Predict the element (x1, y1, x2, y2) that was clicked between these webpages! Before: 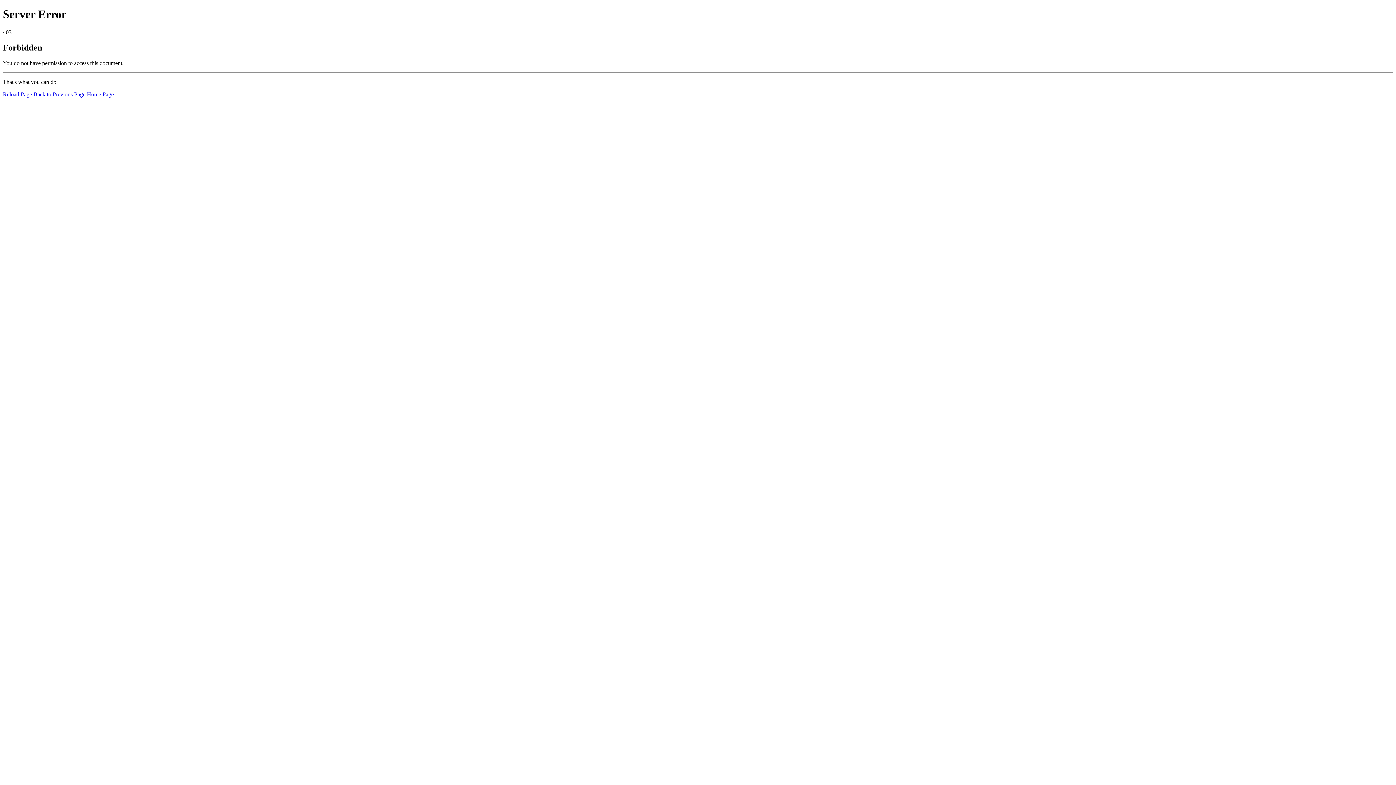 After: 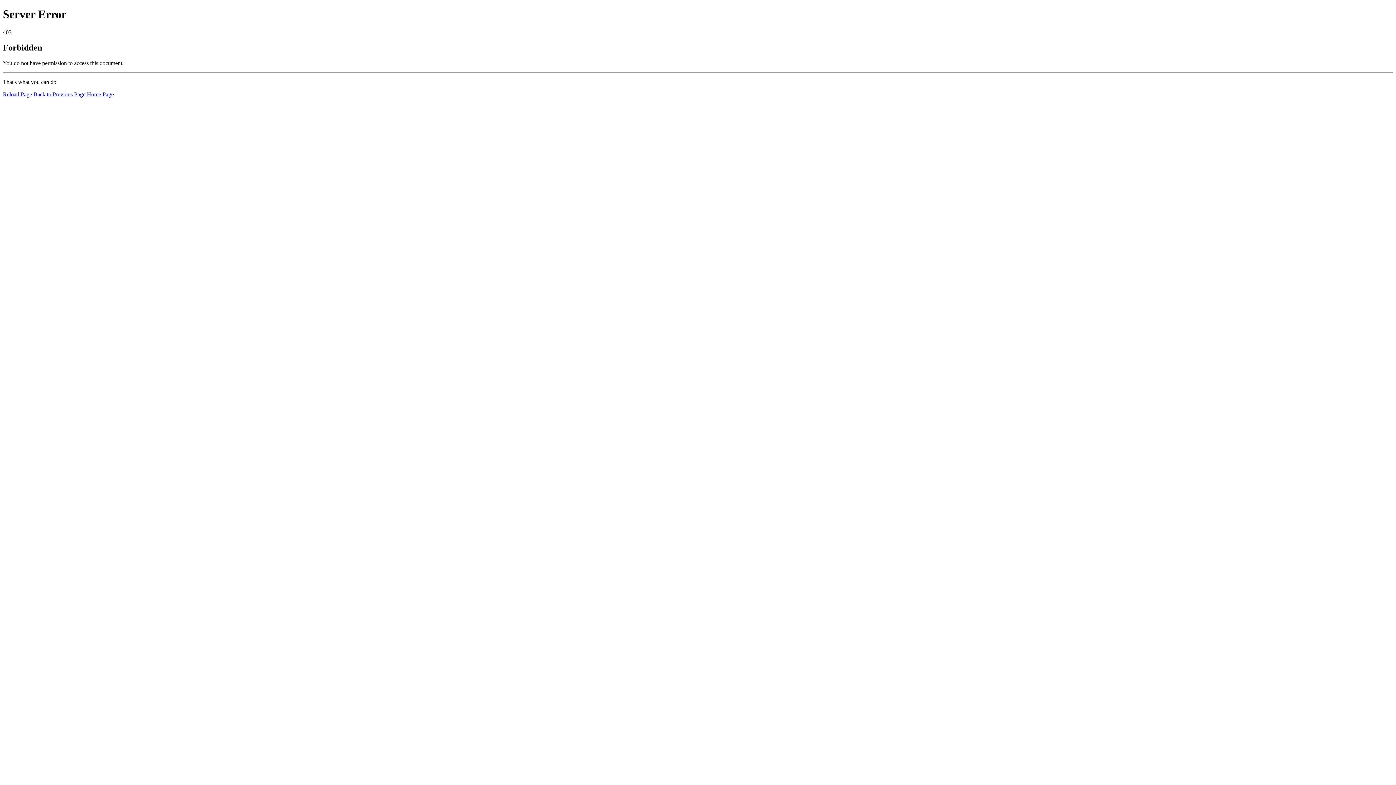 Action: label: Reload Page bbox: (2, 91, 32, 97)